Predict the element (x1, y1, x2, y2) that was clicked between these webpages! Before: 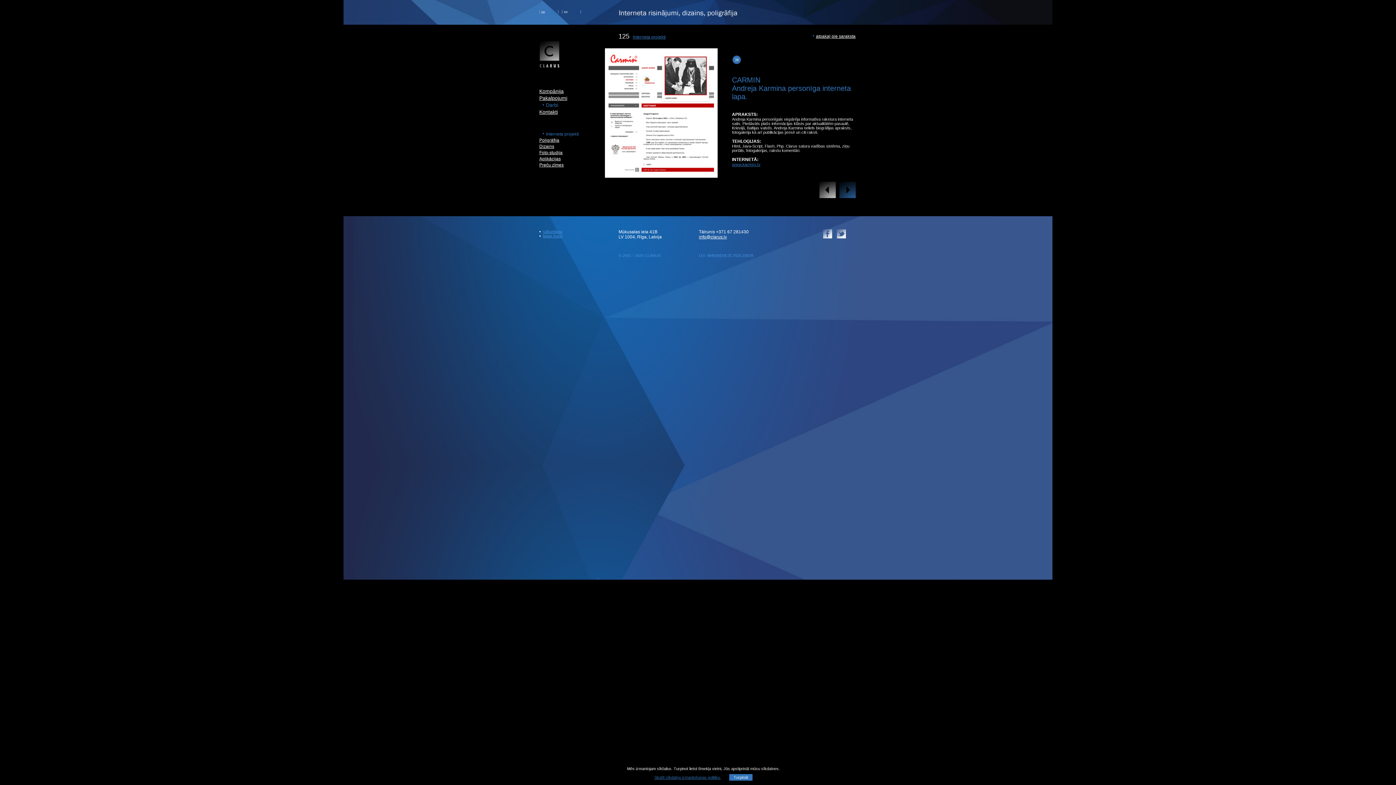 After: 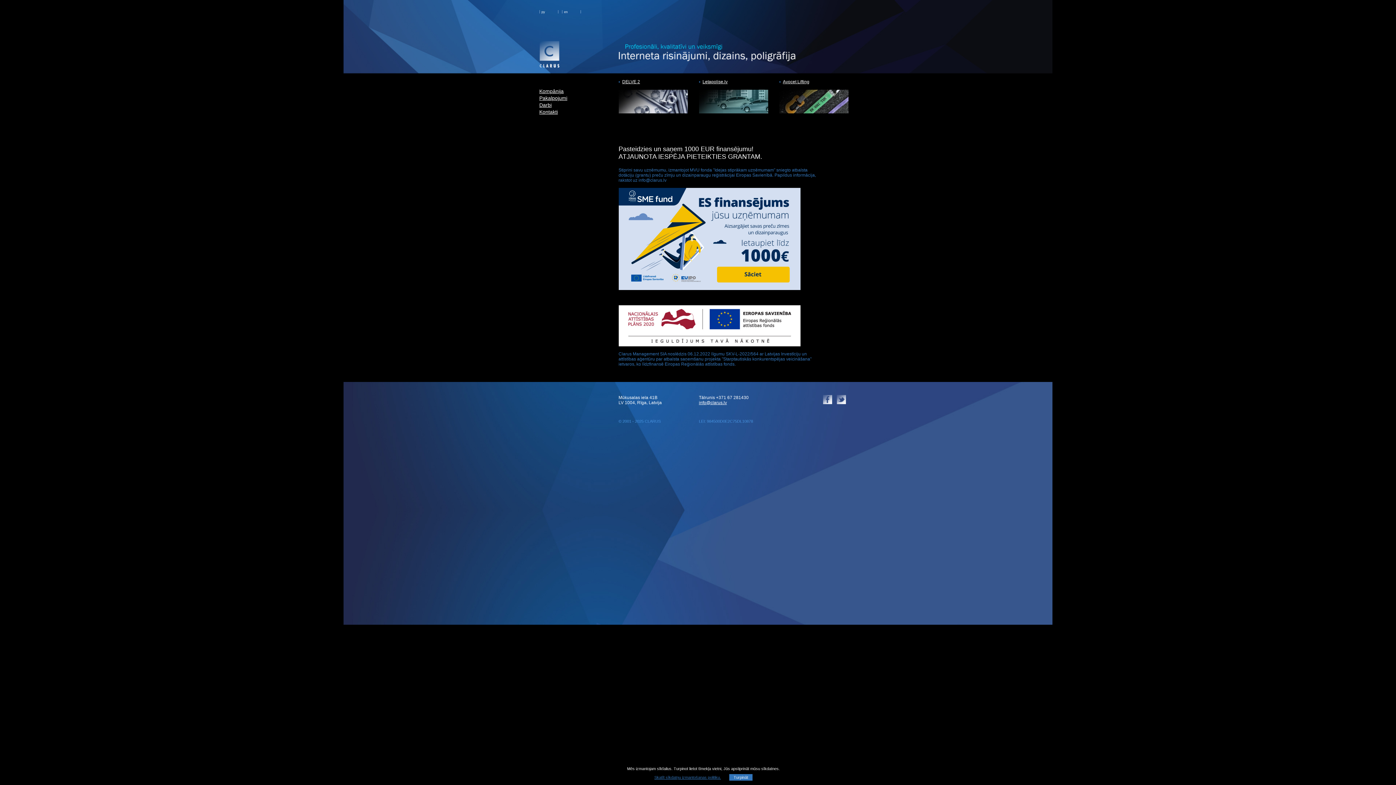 Action: bbox: (539, 65, 562, 71)